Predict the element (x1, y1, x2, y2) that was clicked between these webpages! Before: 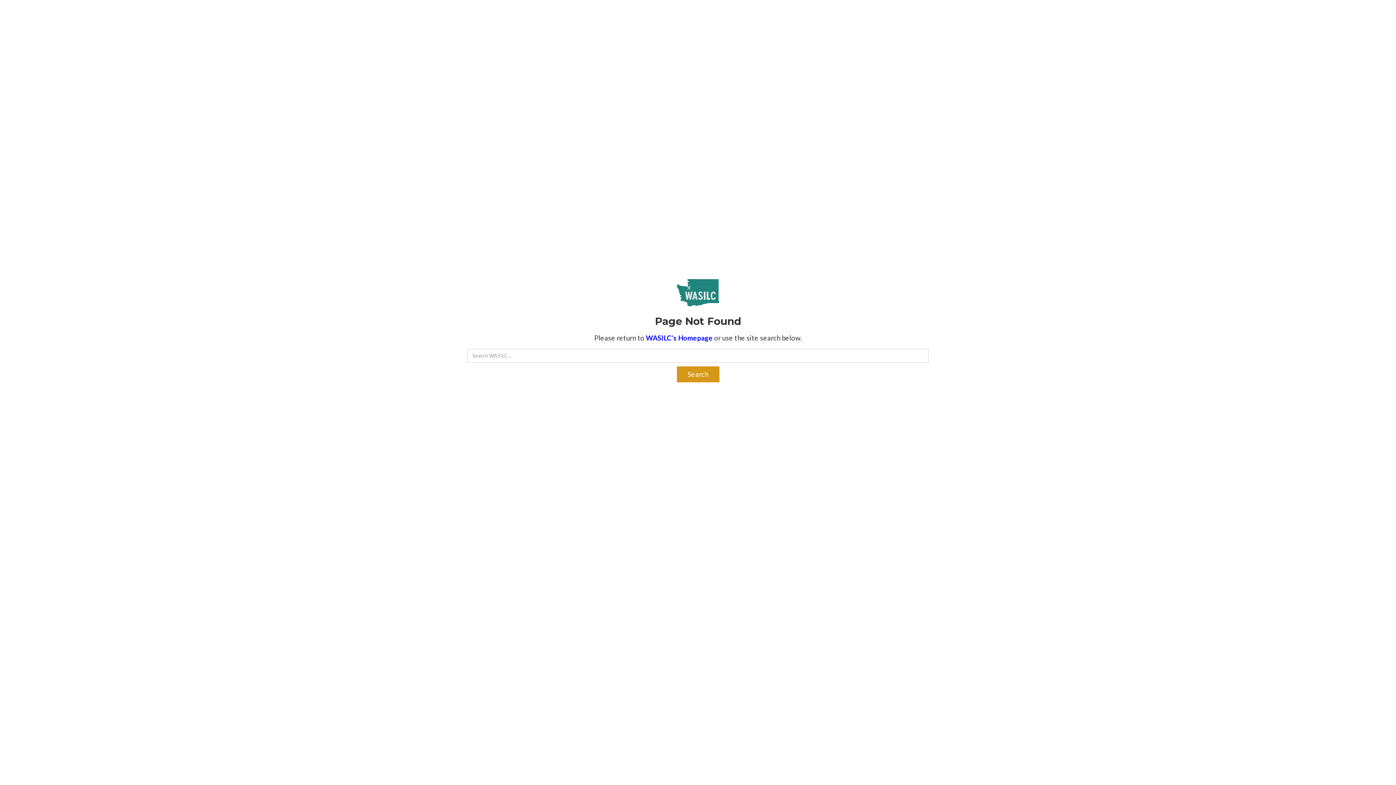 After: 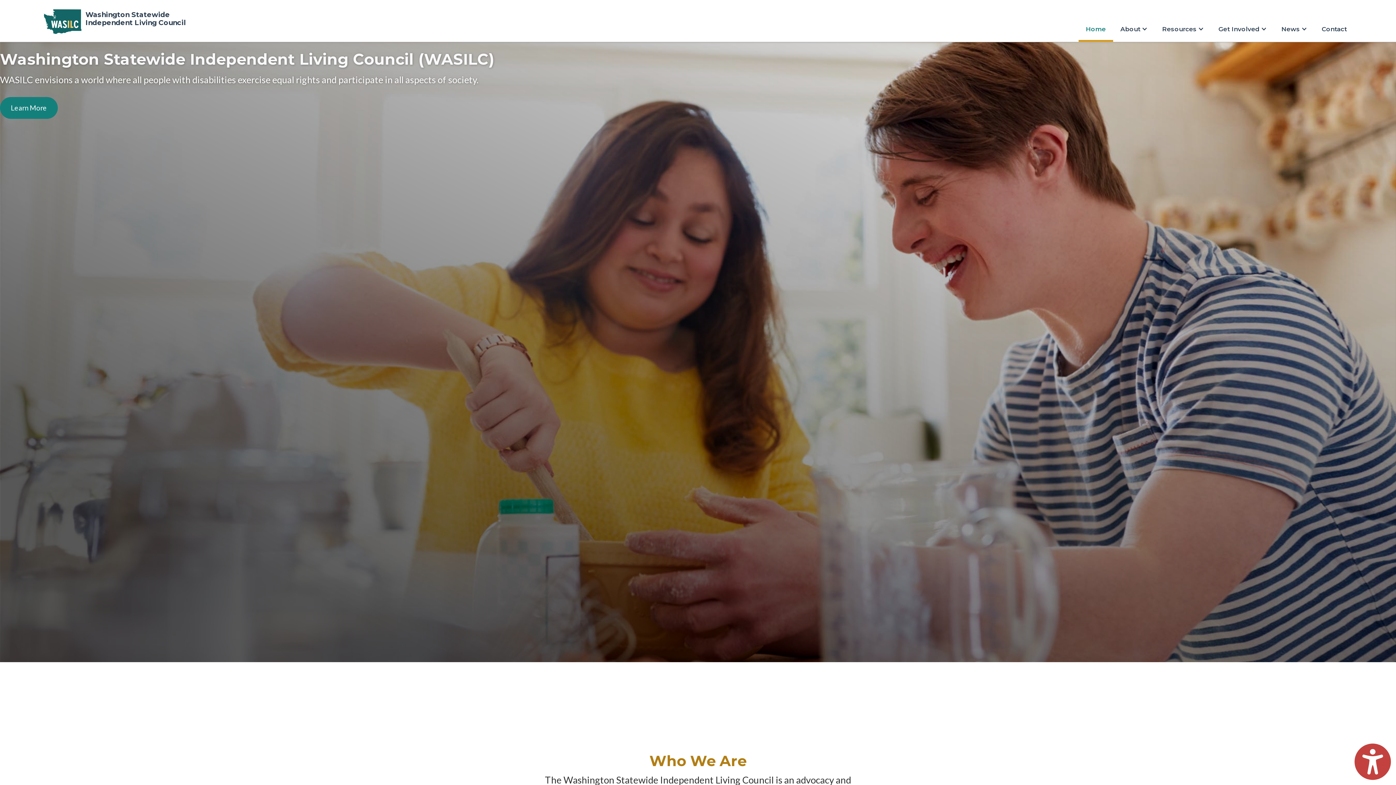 Action: bbox: (467, 279, 928, 306)